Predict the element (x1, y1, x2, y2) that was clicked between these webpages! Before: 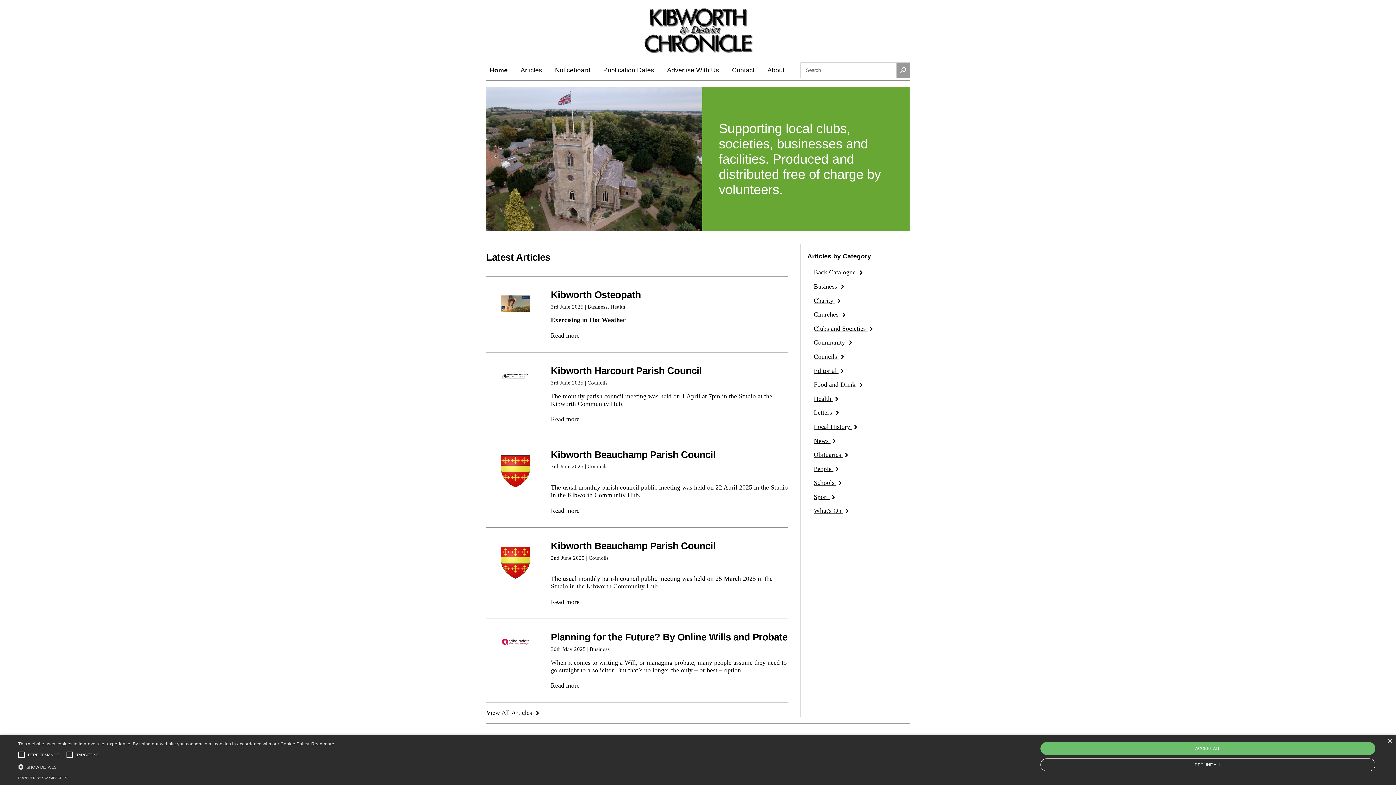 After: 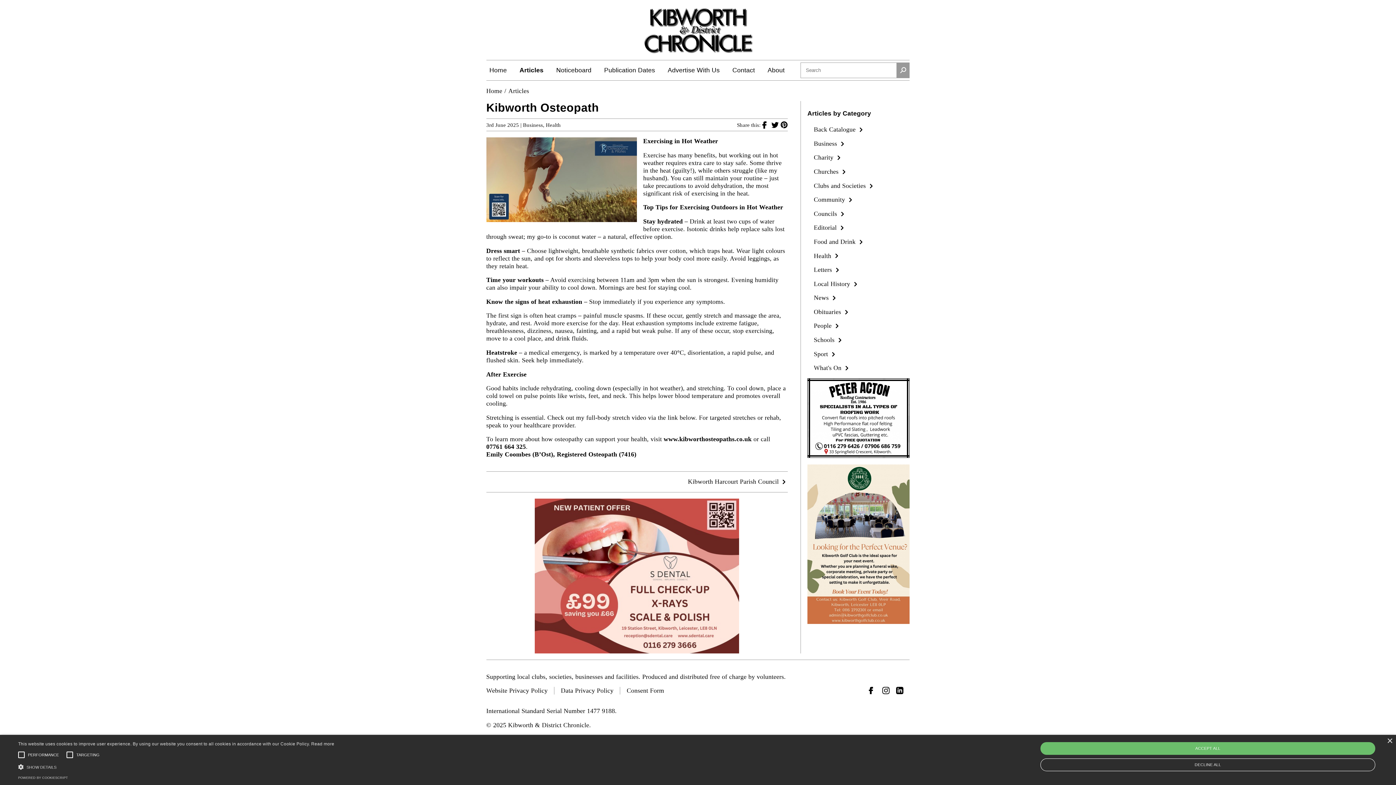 Action: bbox: (550, 292, 641, 299) label: Kibworth Osteopath